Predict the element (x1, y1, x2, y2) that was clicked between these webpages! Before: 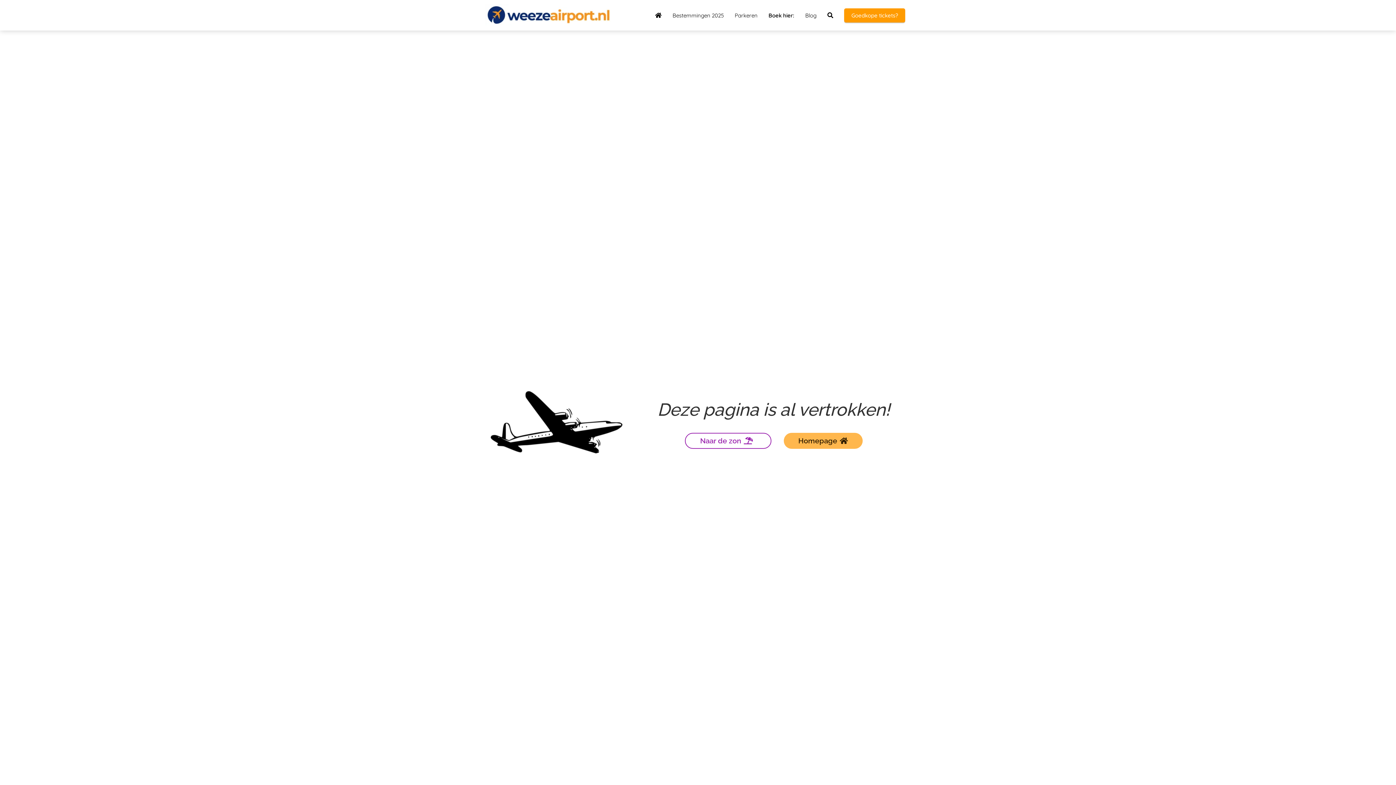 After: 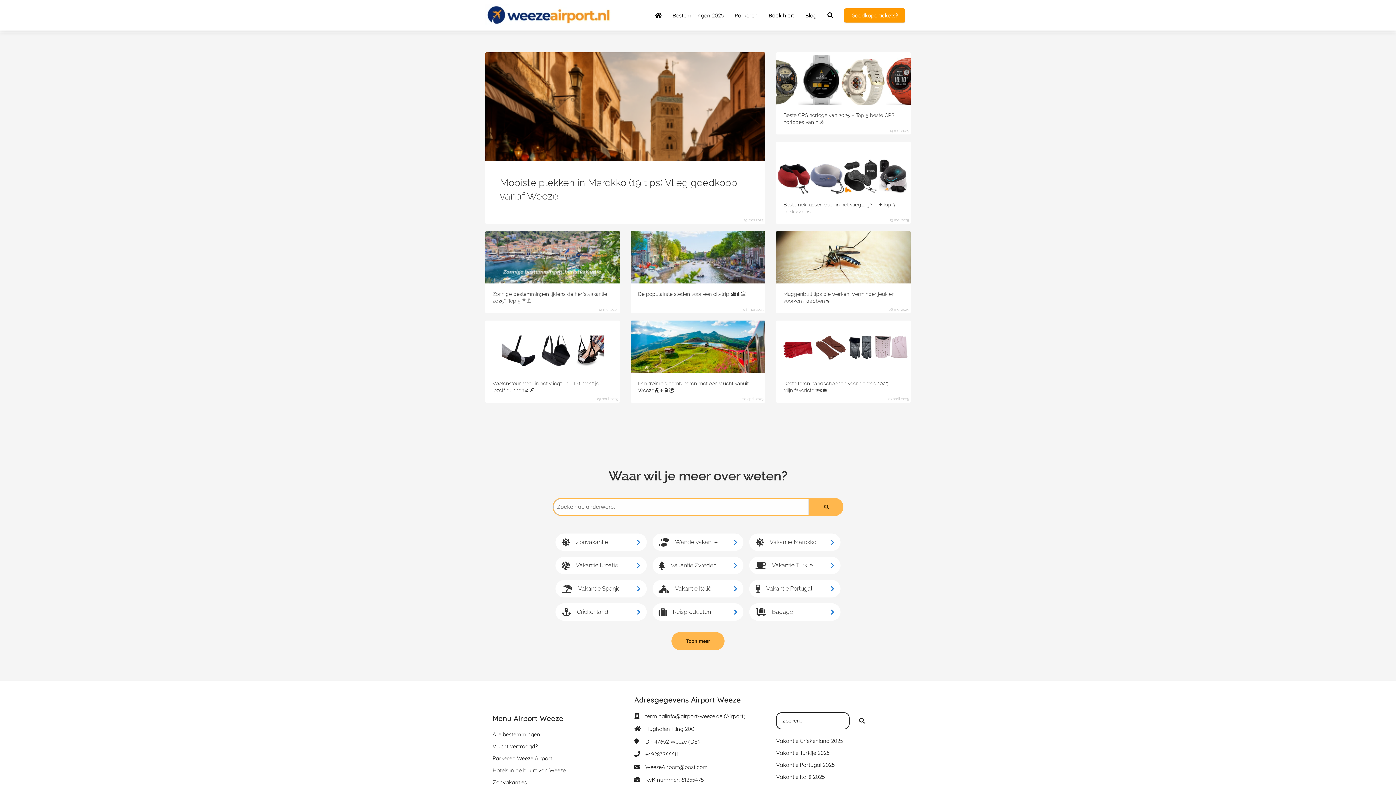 Action: label: Blog bbox: (800, 11, 822, 18)